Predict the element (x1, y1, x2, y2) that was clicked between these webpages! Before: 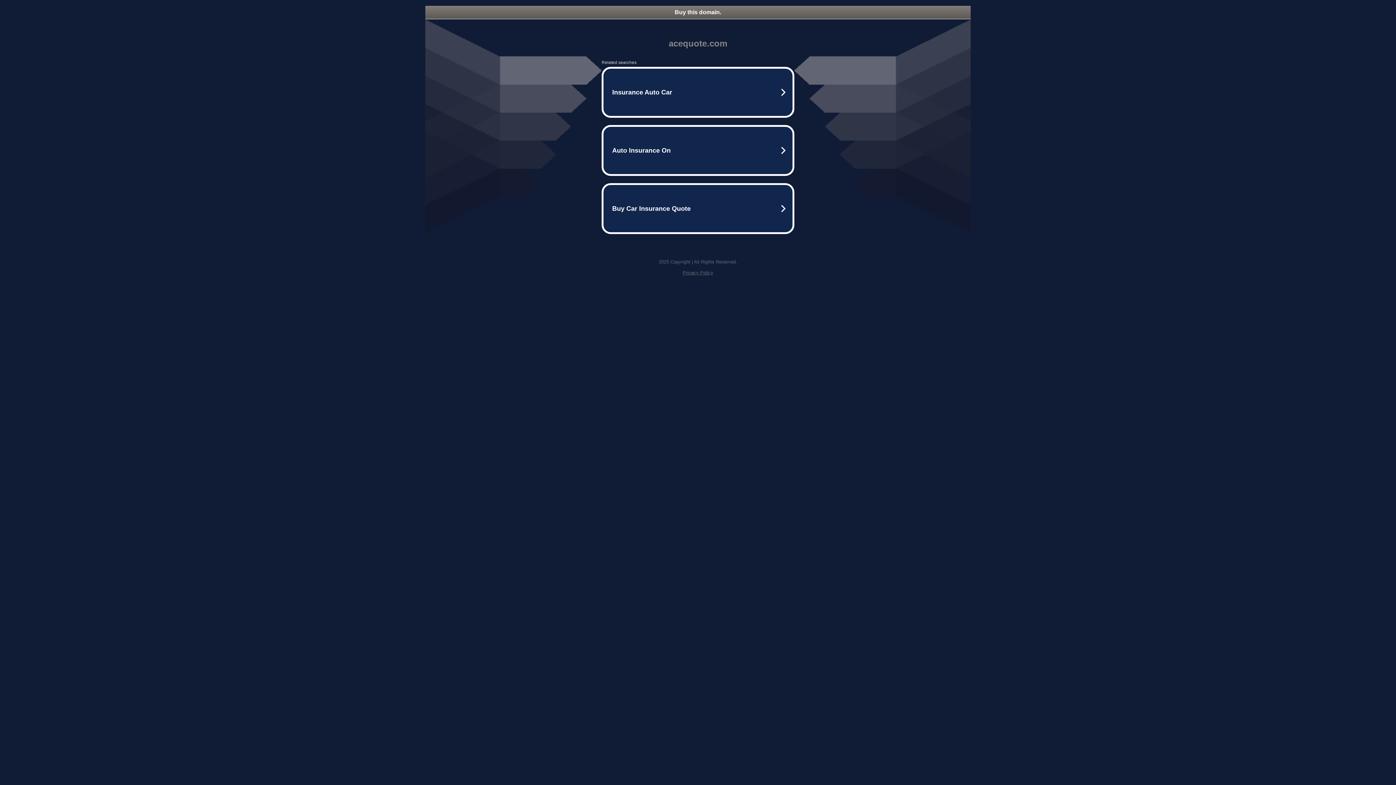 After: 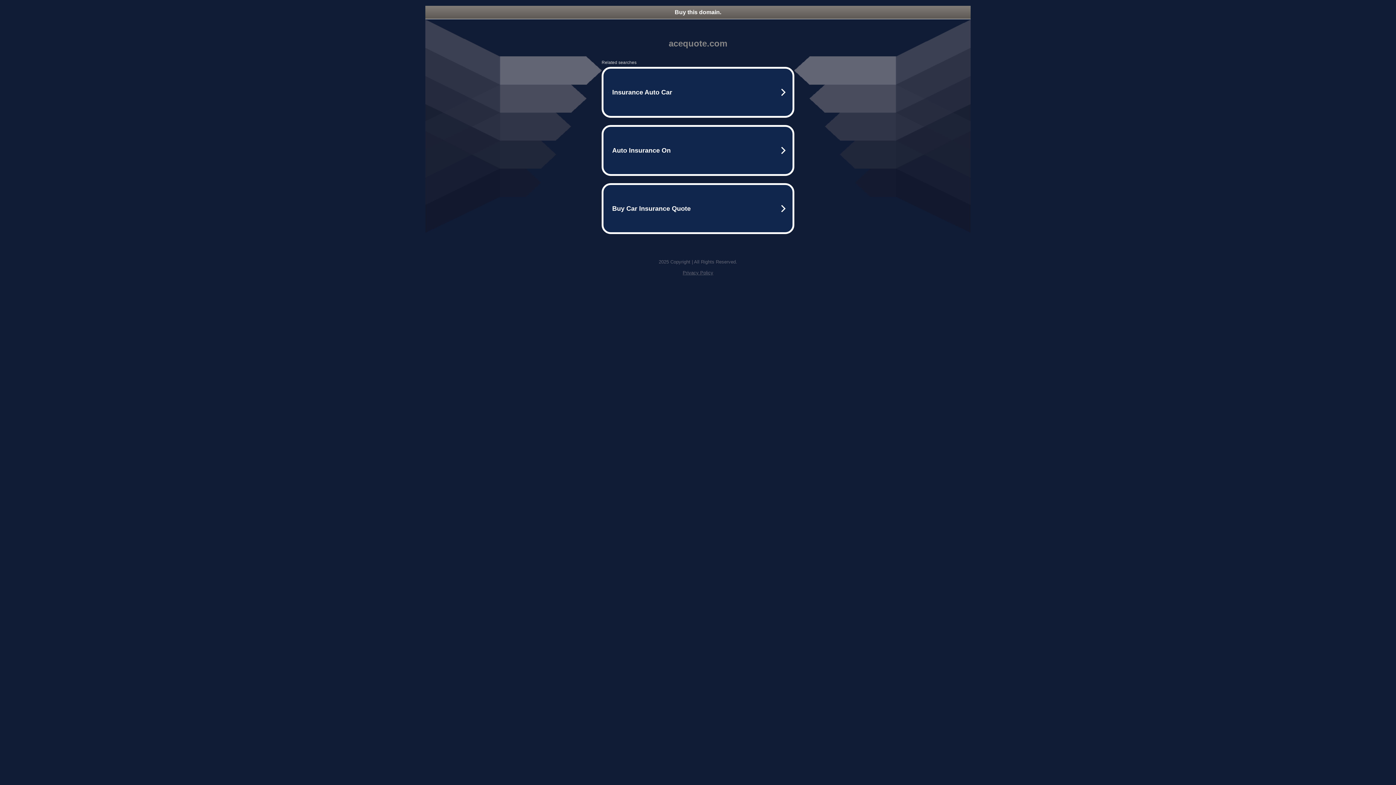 Action: label: Buy this domain. bbox: (425, 5, 970, 18)